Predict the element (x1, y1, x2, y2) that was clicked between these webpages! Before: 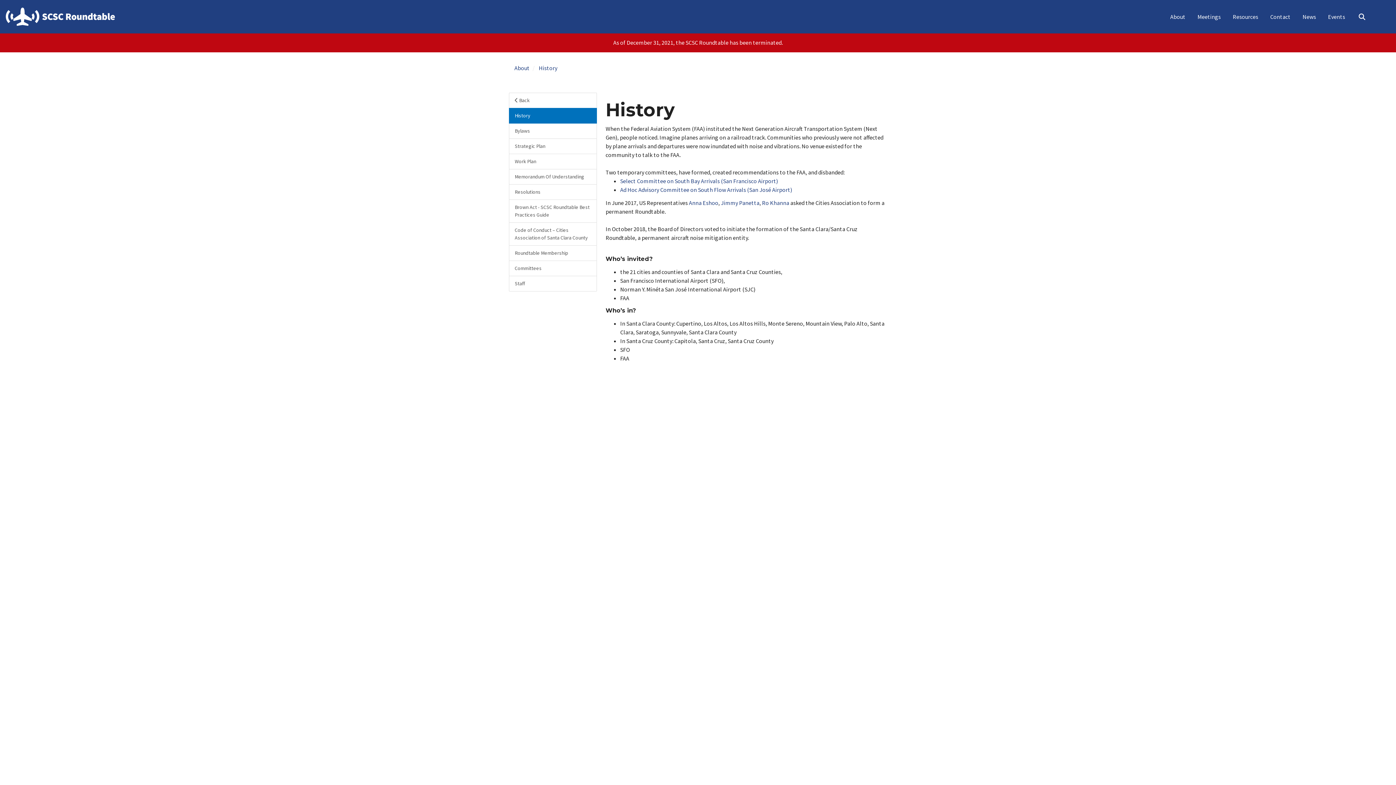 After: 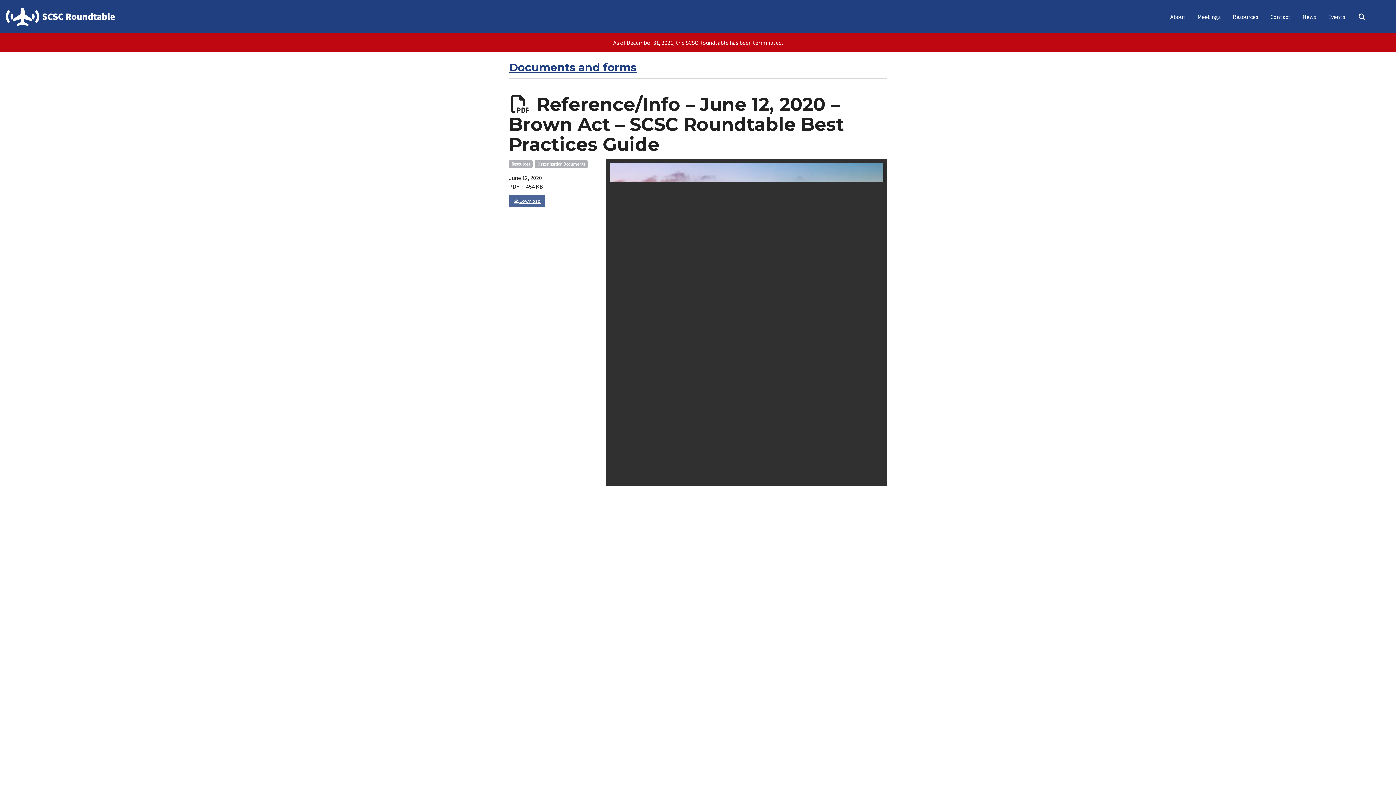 Action: bbox: (509, 199, 597, 222) label: Brown Act - SCSC Roundtable Best Practices Guide